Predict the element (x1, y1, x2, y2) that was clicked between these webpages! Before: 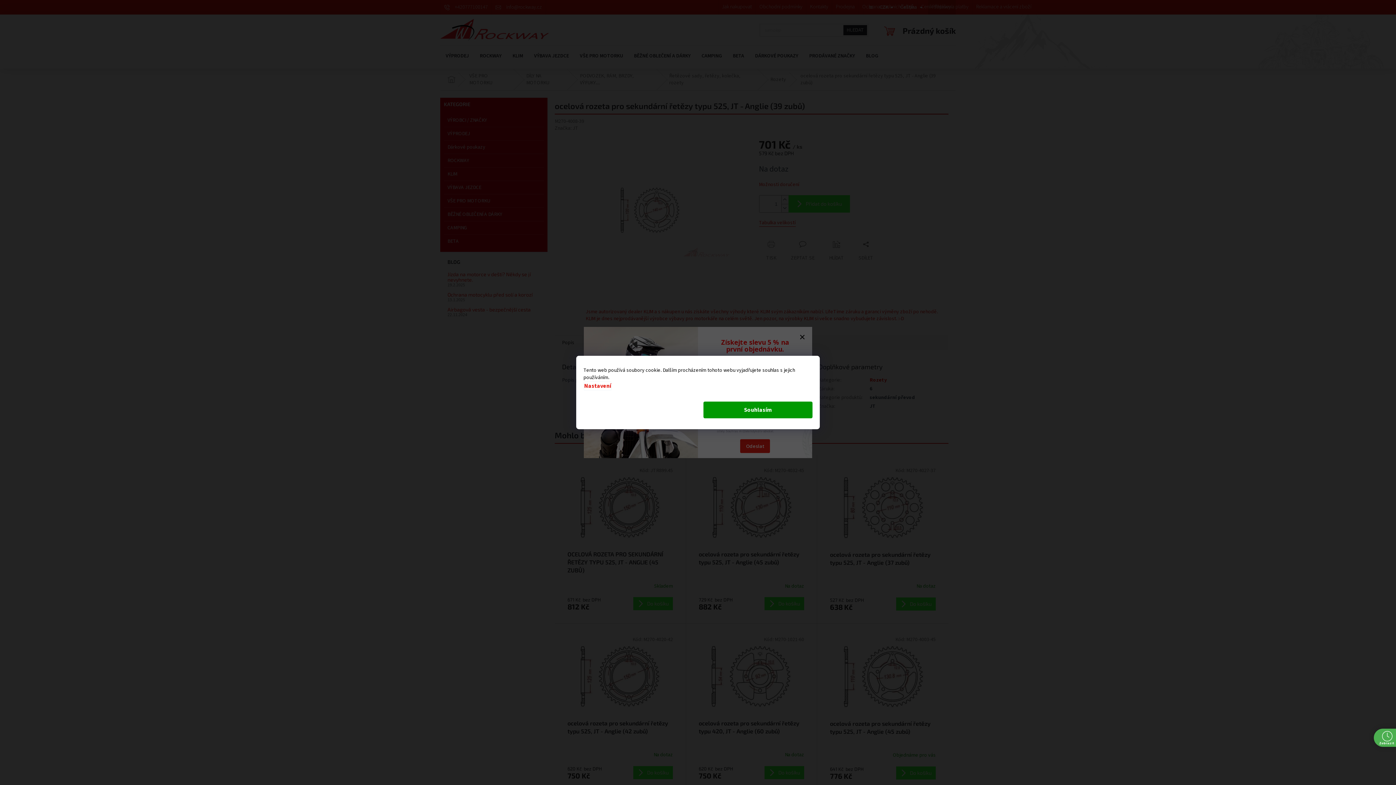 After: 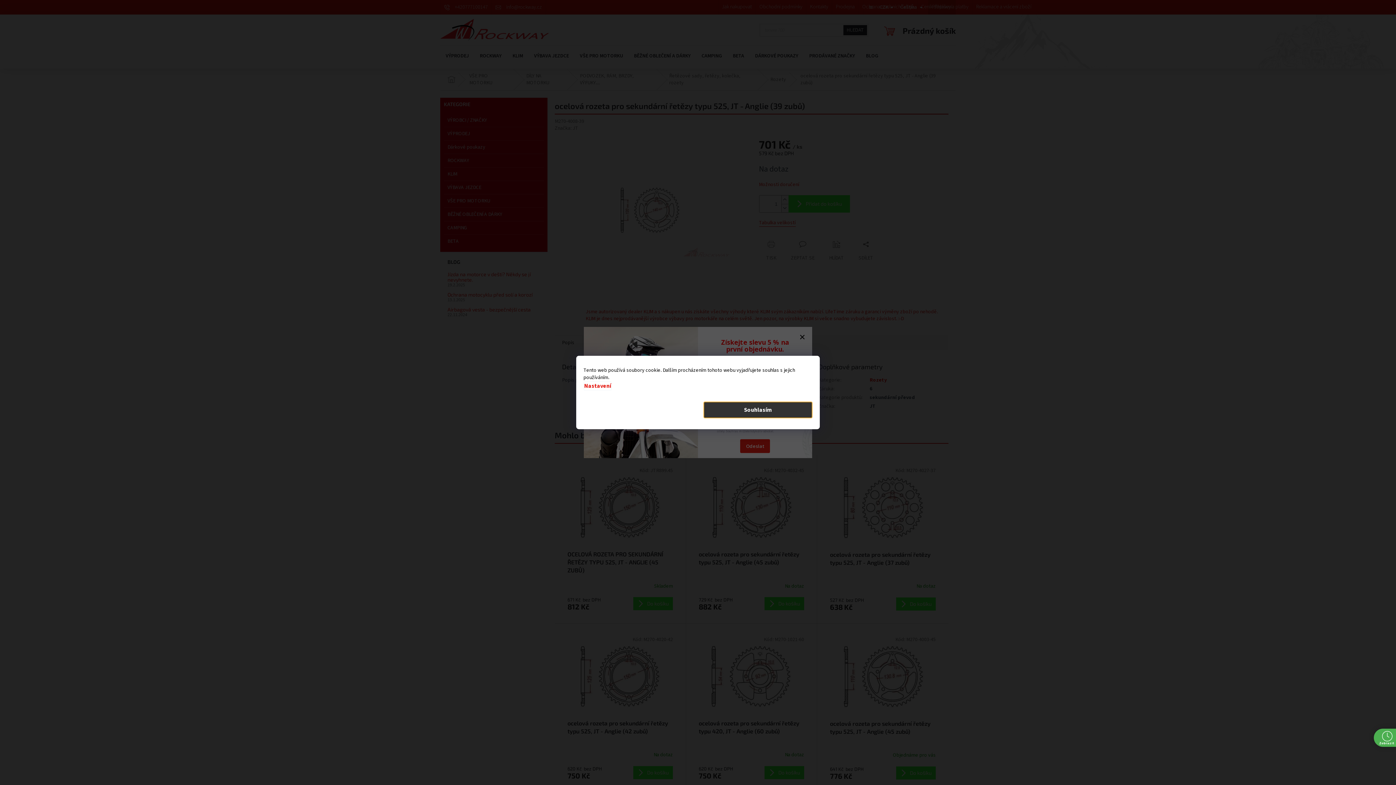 Action: bbox: (703, 401, 812, 418) label: Souhlasím